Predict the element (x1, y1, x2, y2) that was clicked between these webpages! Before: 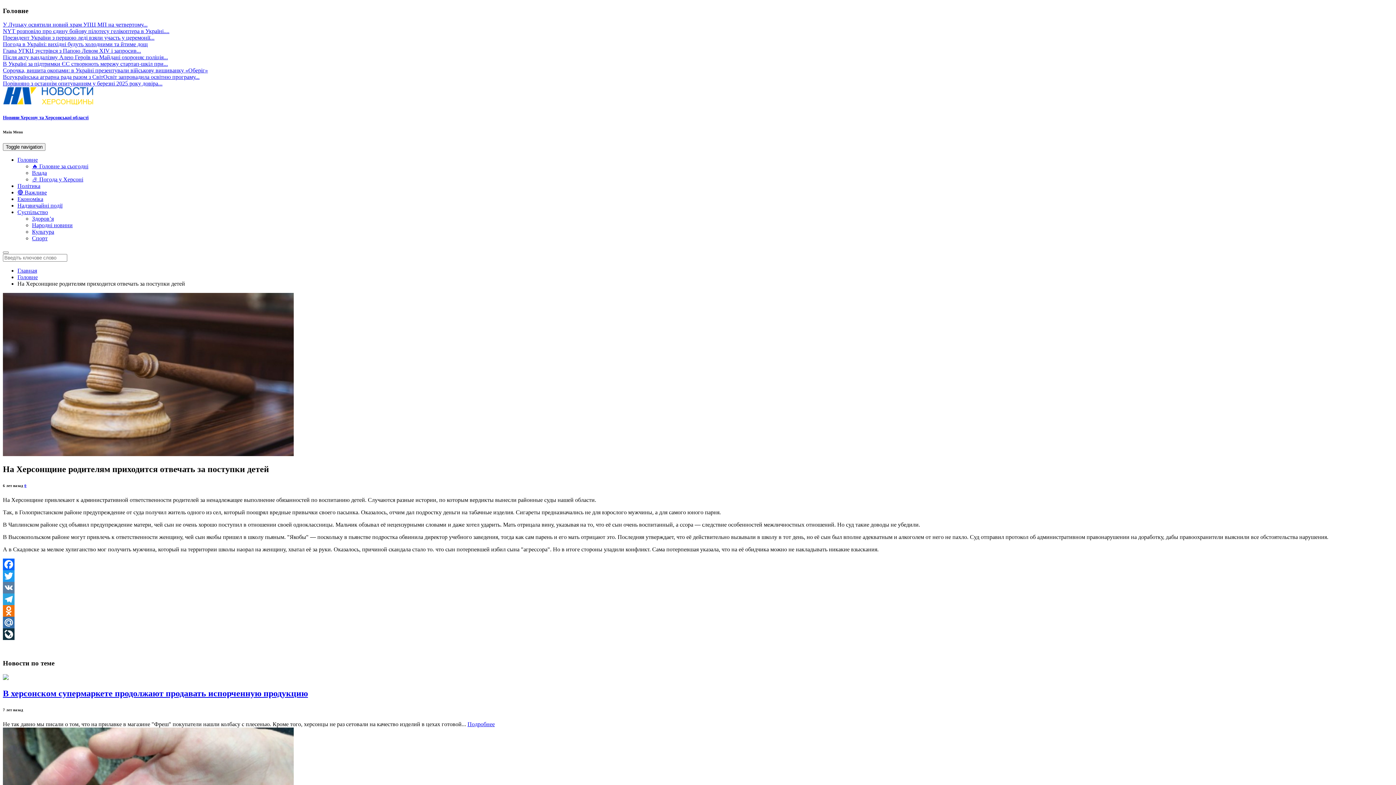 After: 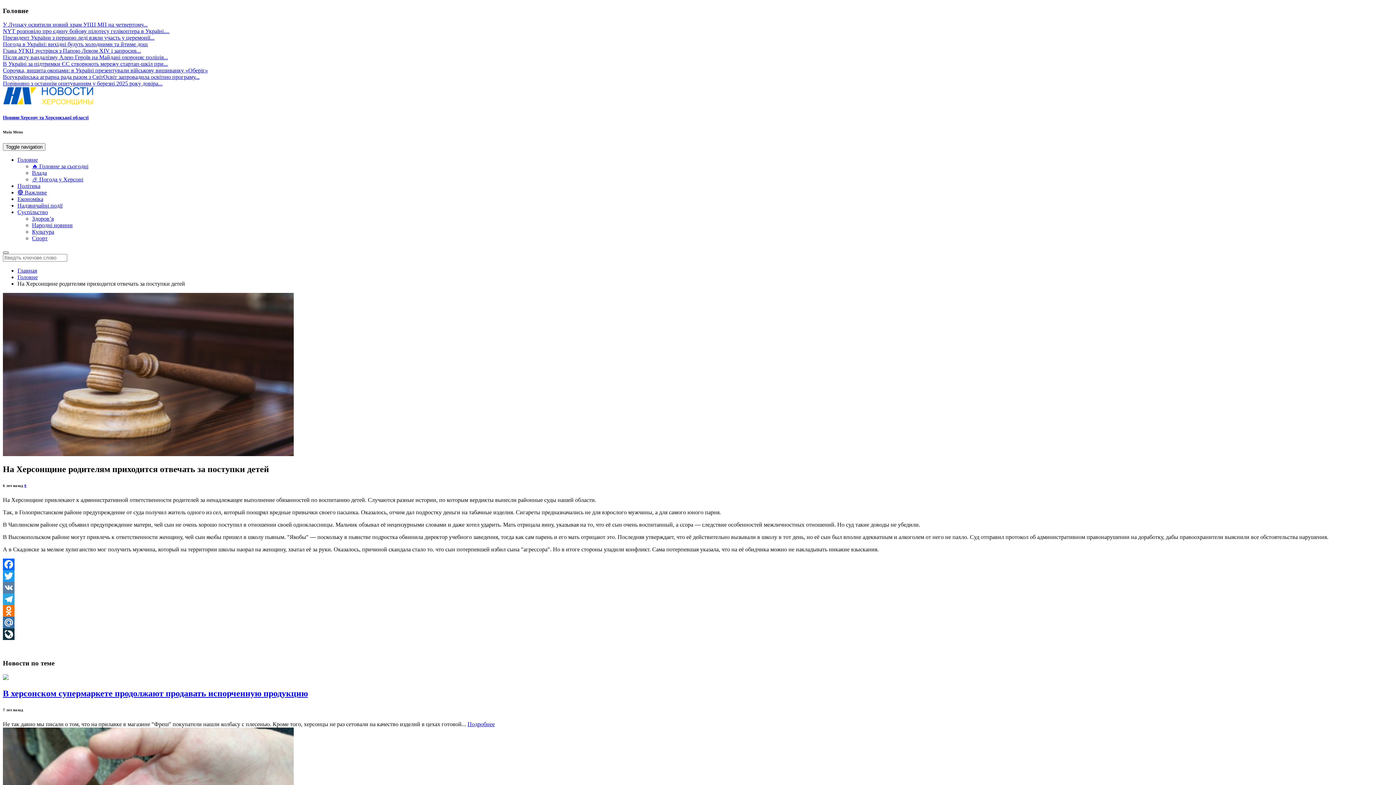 Action: bbox: (2, 251, 8, 253)